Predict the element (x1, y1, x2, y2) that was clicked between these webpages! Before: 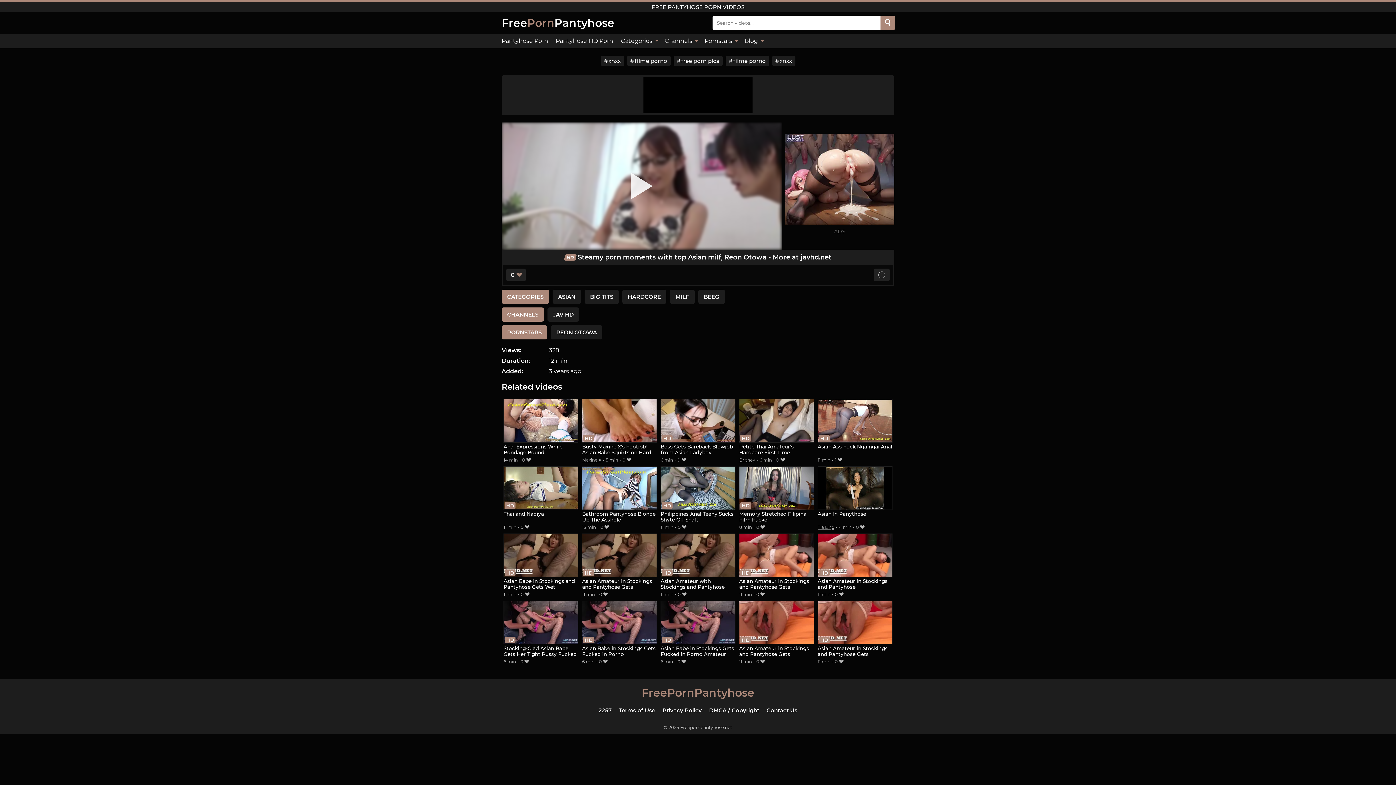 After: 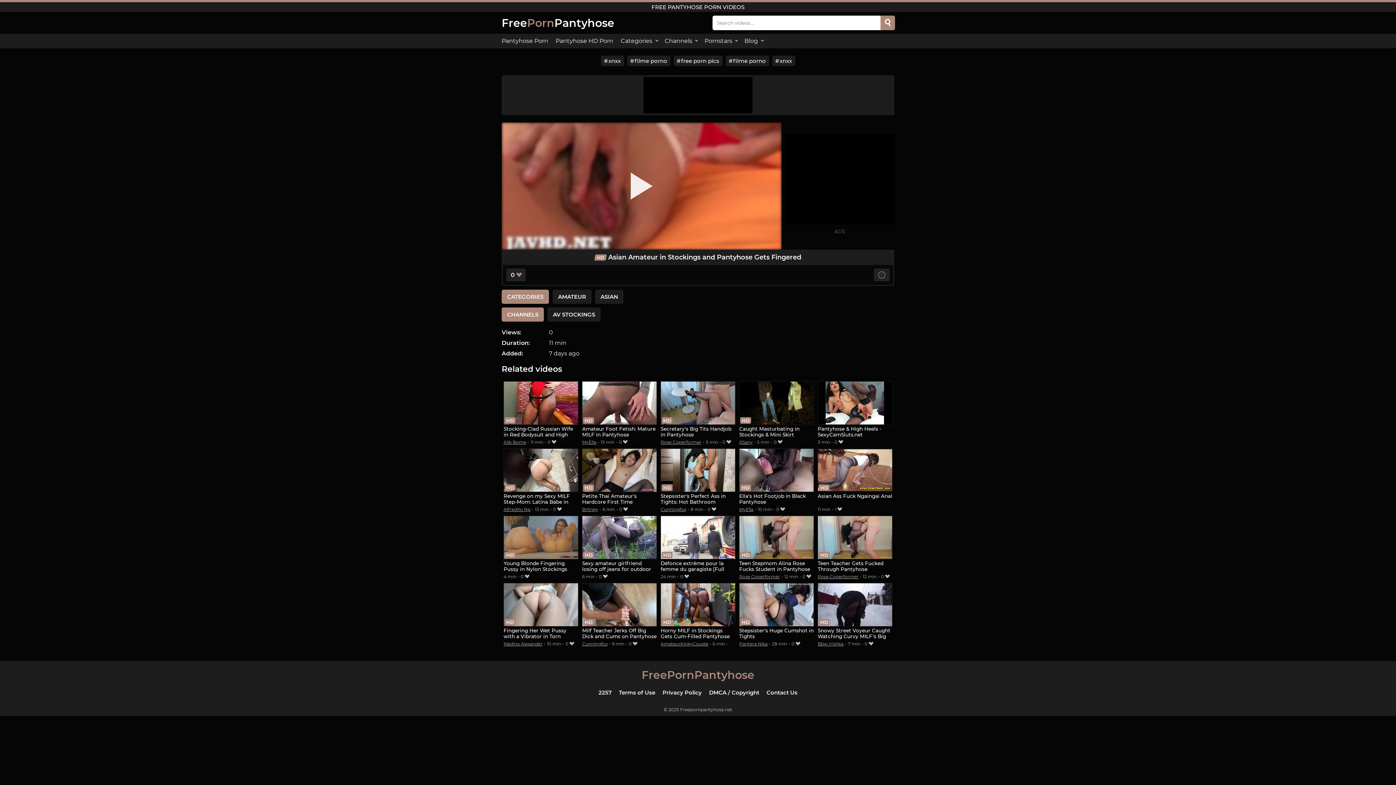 Action: bbox: (817, 601, 892, 658) label: Asian Amateur in Stockings and Pantyhose Gets Fingered